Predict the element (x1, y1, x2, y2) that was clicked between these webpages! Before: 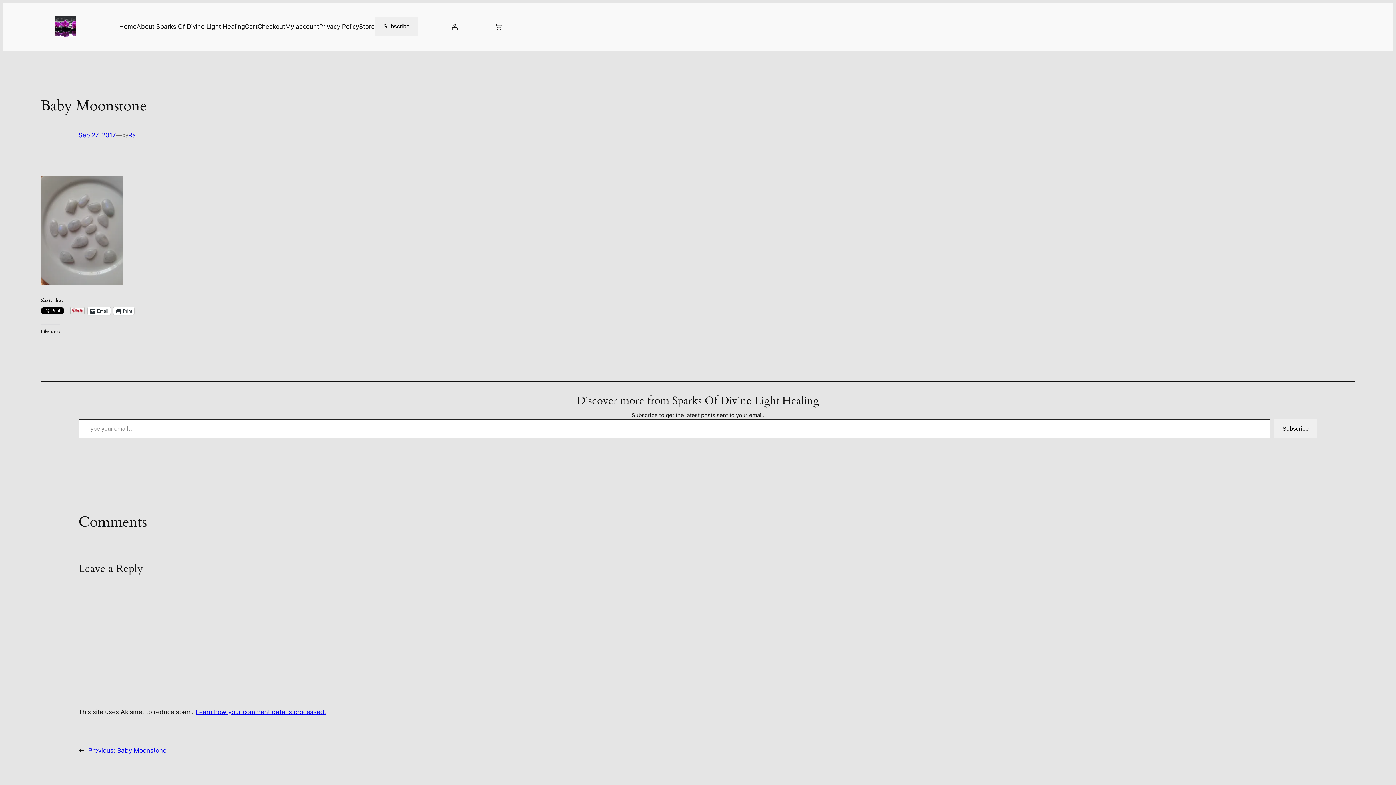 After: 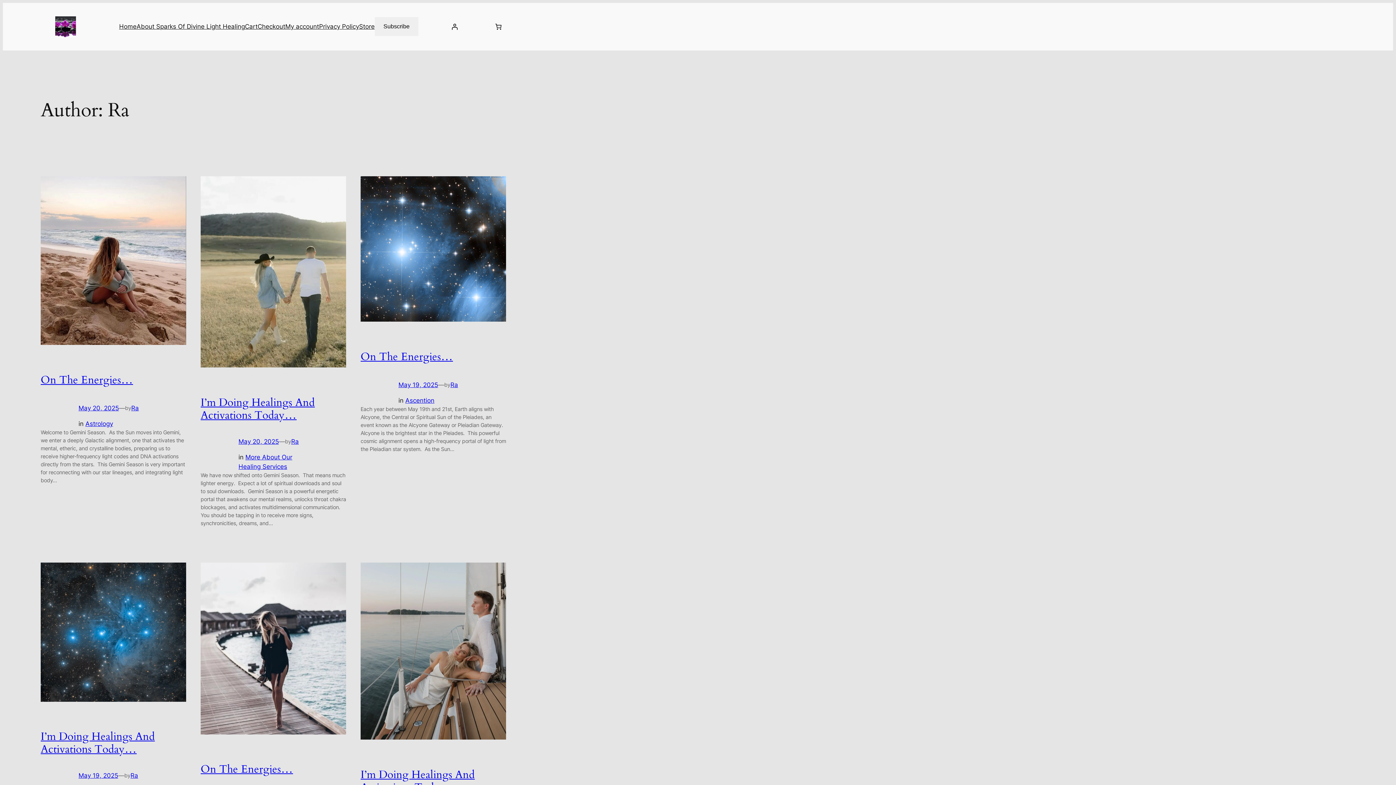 Action: label: Ra bbox: (128, 131, 136, 138)